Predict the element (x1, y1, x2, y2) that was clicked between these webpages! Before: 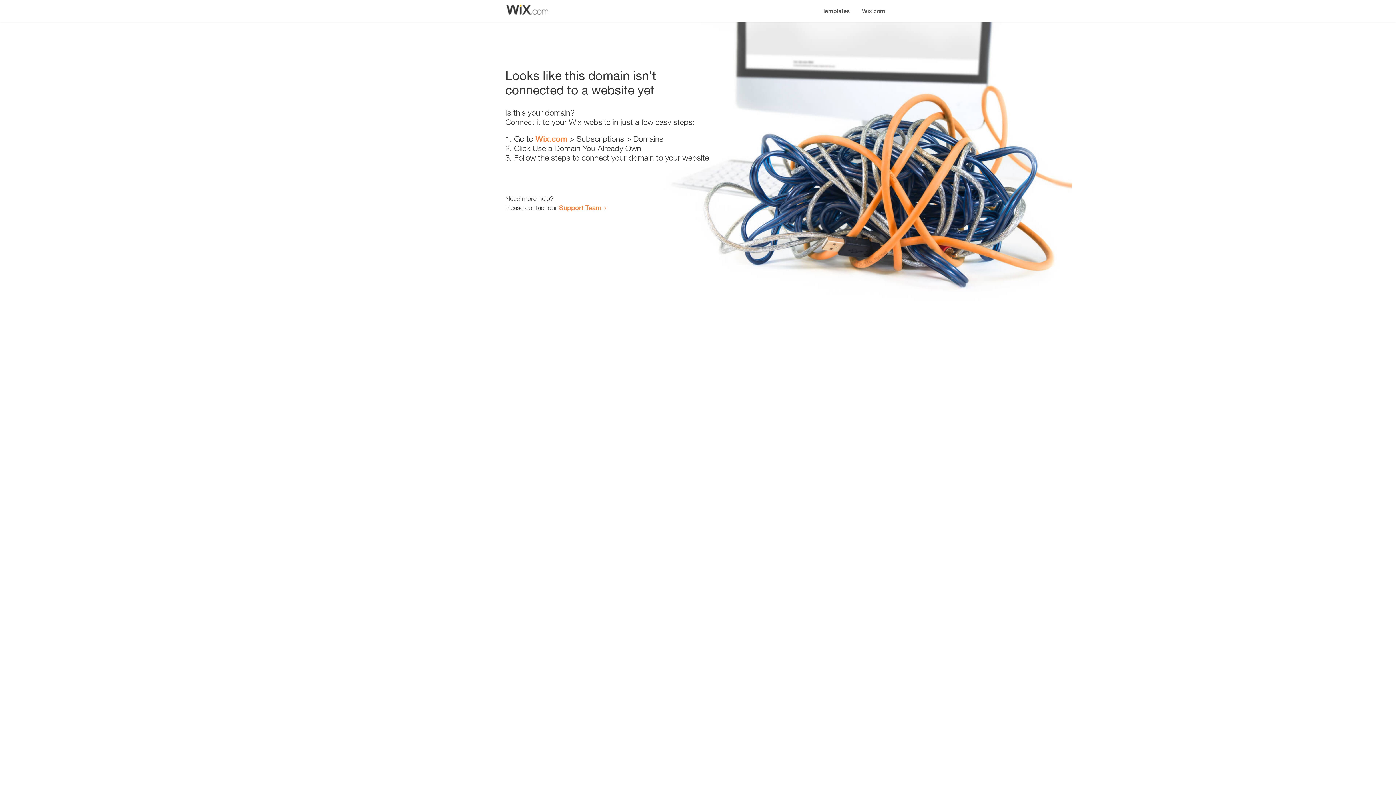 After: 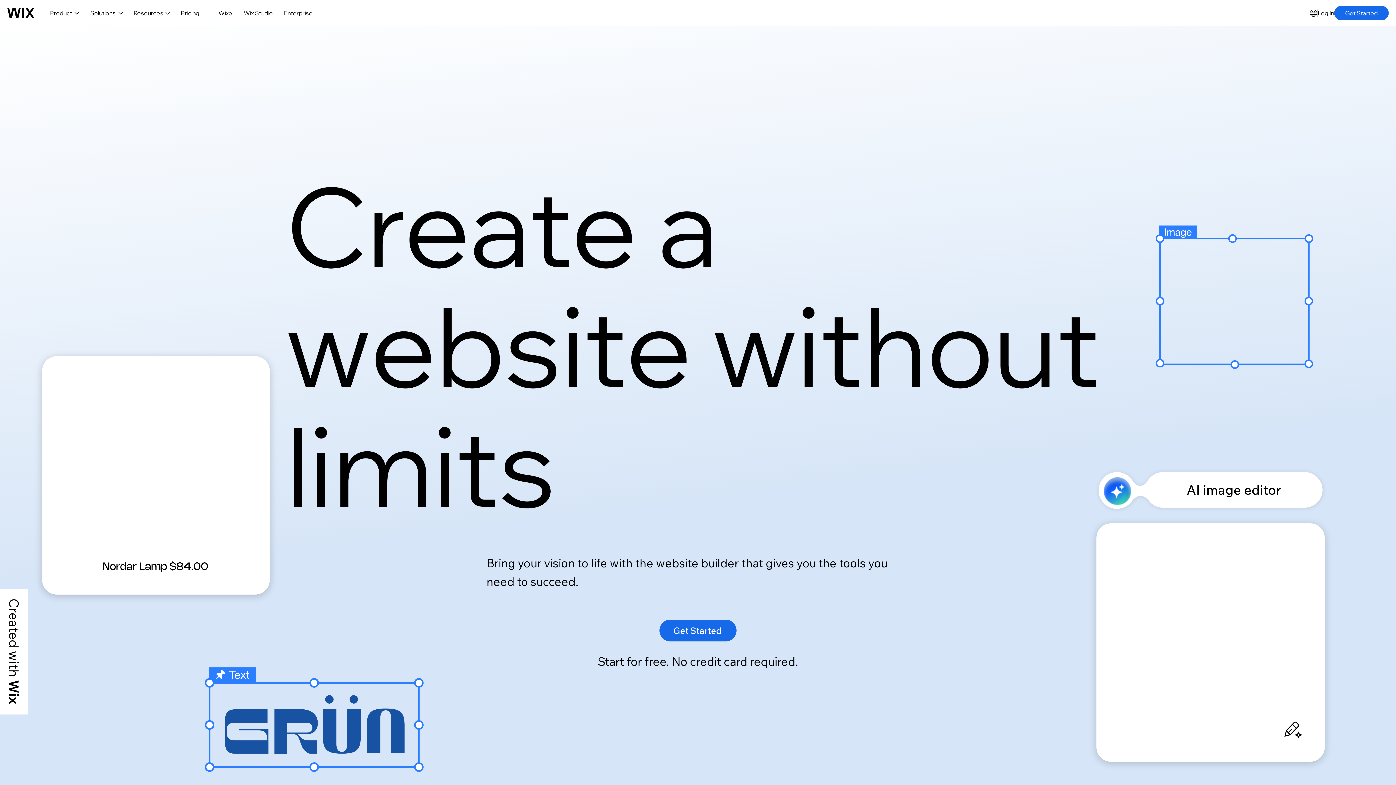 Action: label: Wix.com bbox: (856, 0, 890, 14)